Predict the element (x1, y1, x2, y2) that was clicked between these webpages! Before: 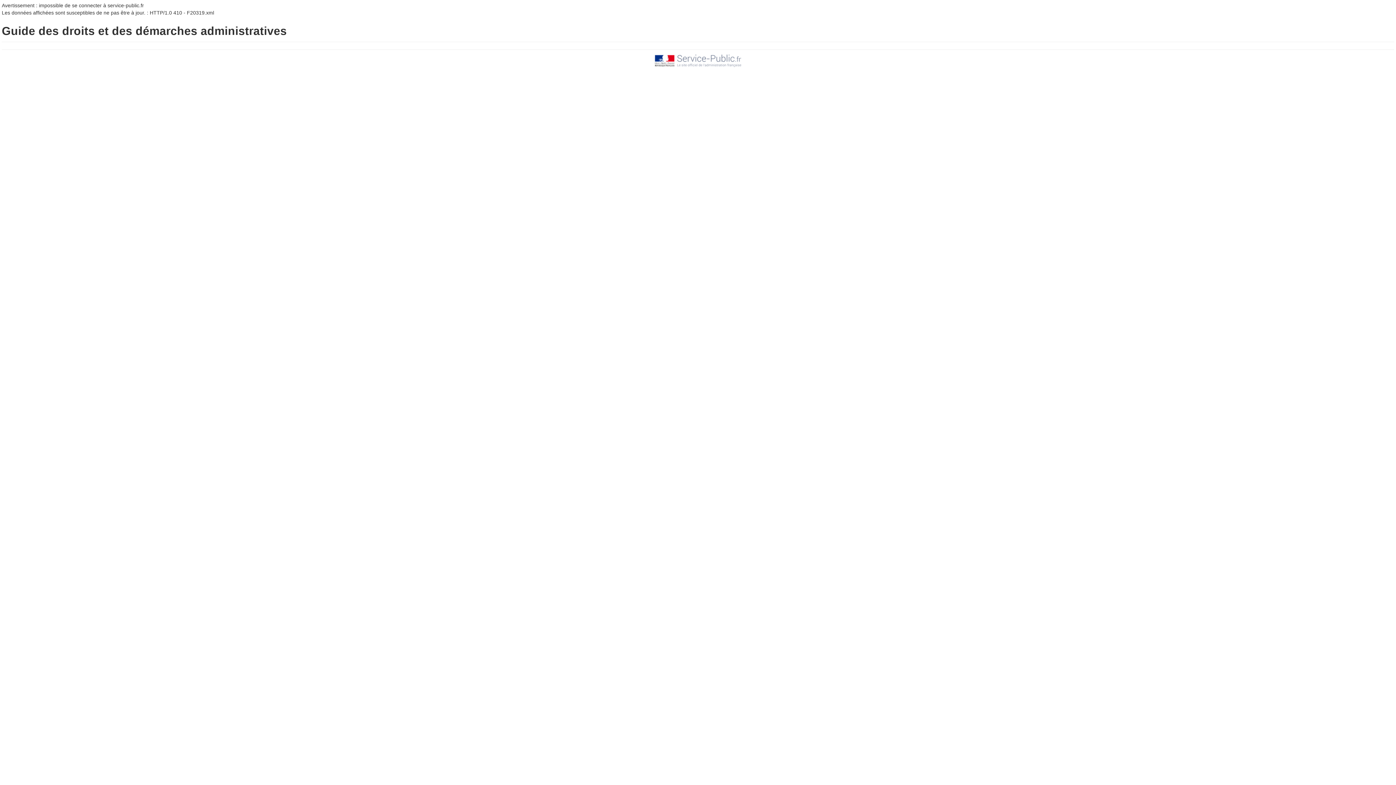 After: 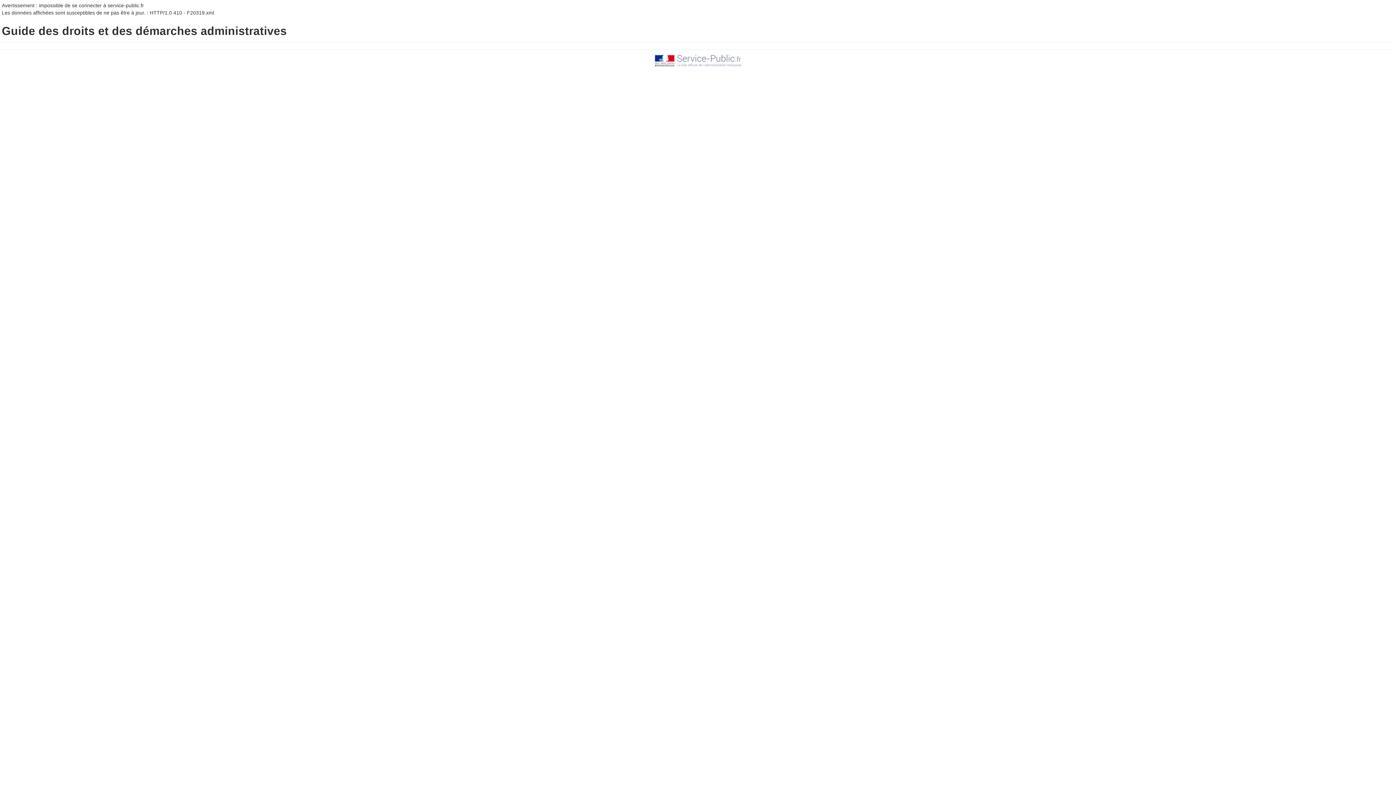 Action: bbox: (654, 57, 741, 63)